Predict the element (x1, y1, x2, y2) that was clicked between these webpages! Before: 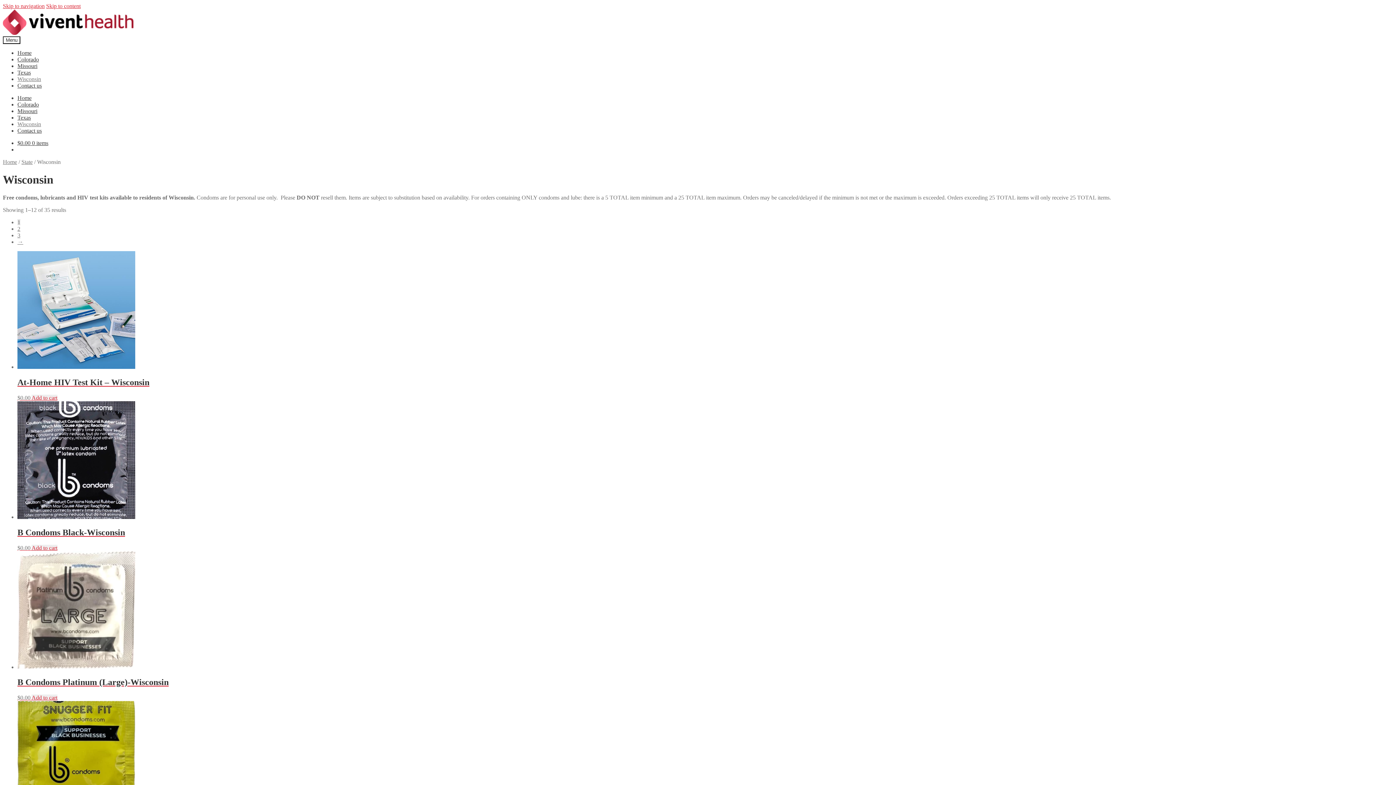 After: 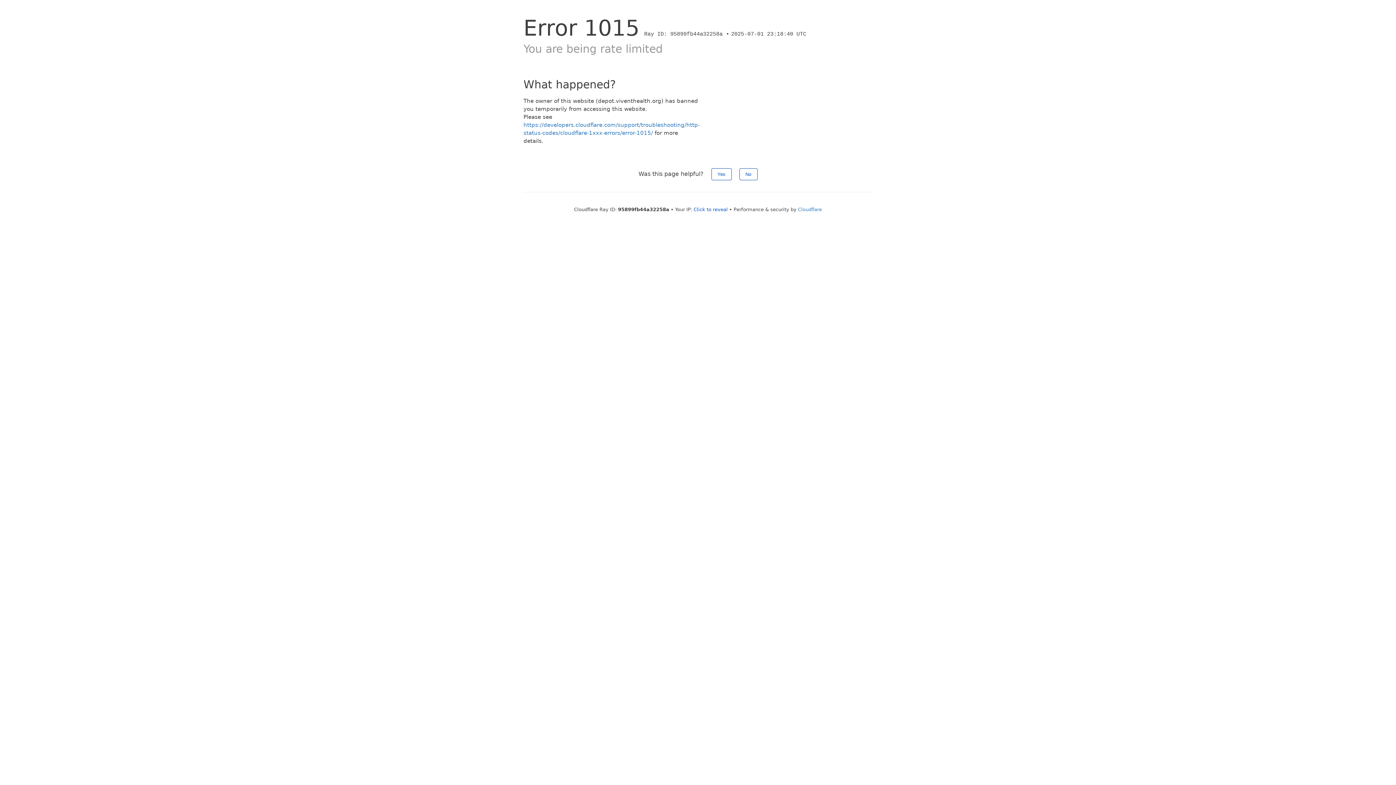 Action: label: Missouri bbox: (17, 108, 37, 114)